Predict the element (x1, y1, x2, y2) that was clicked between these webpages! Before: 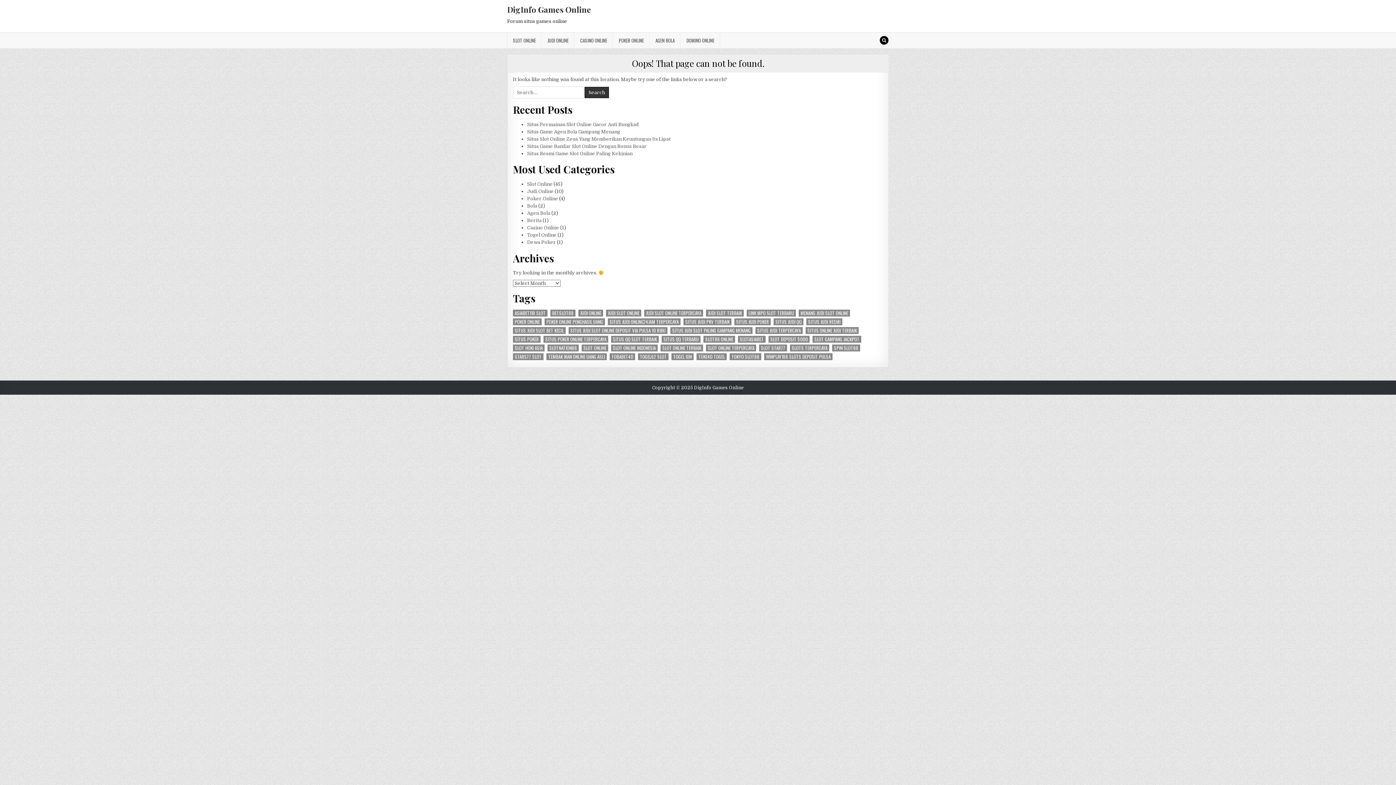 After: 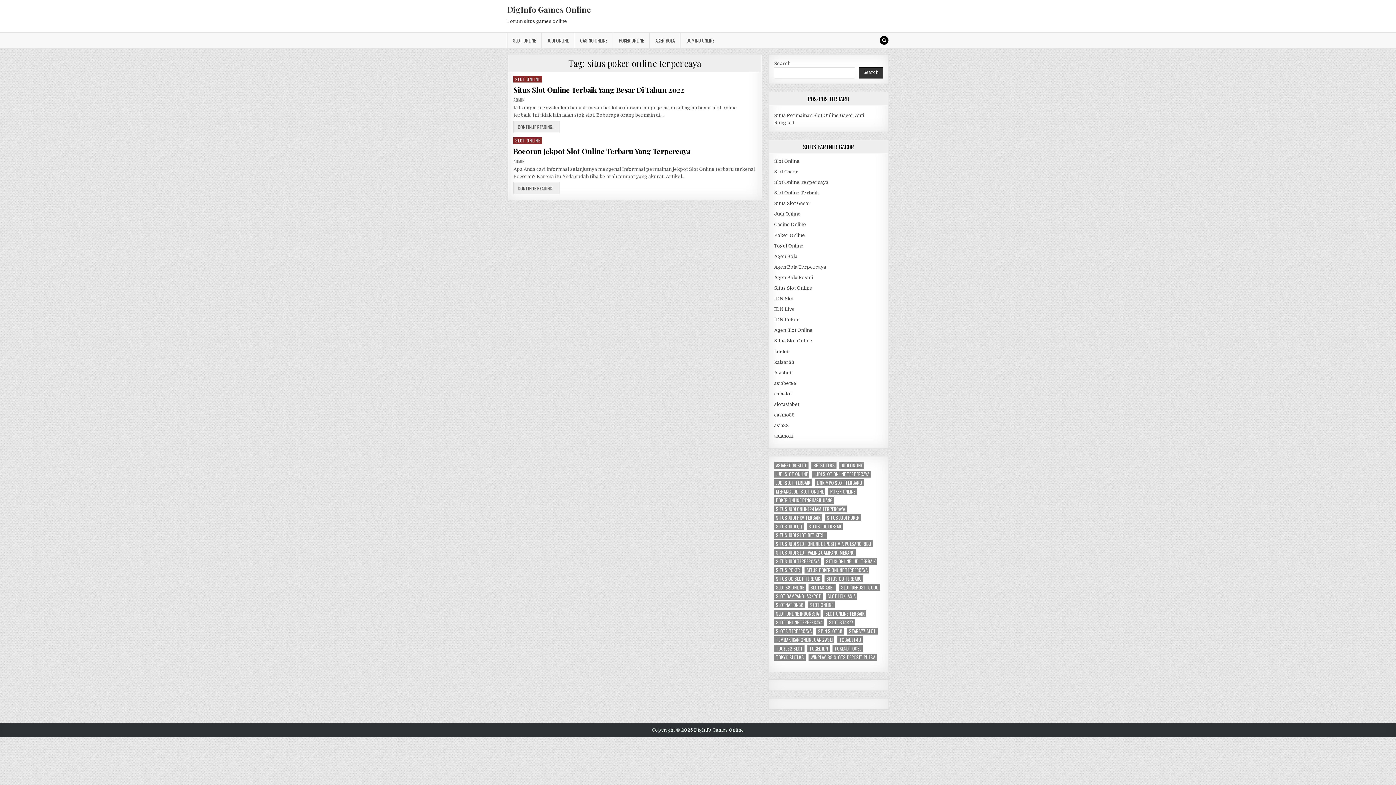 Action: bbox: (543, 336, 608, 342) label: situs poker online terpercaya (2 items)